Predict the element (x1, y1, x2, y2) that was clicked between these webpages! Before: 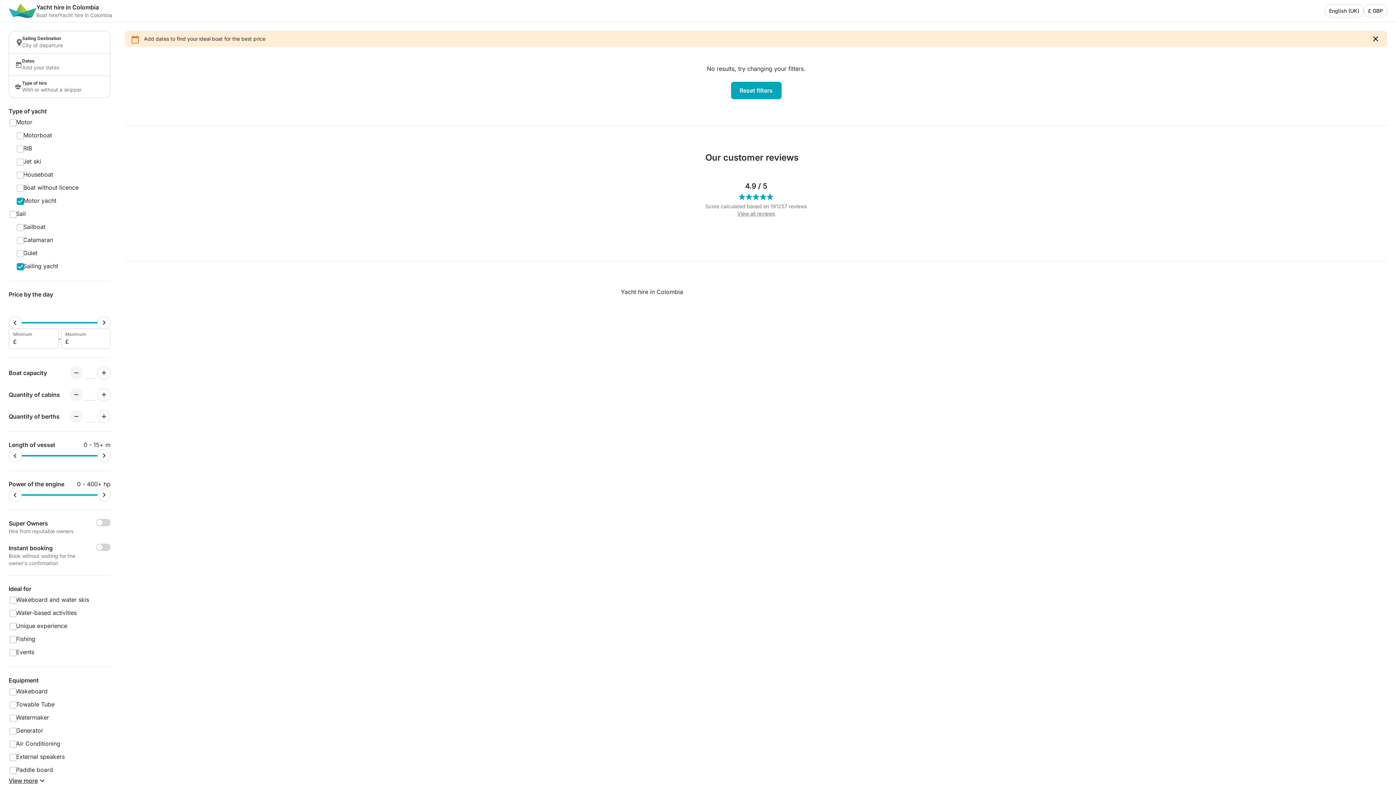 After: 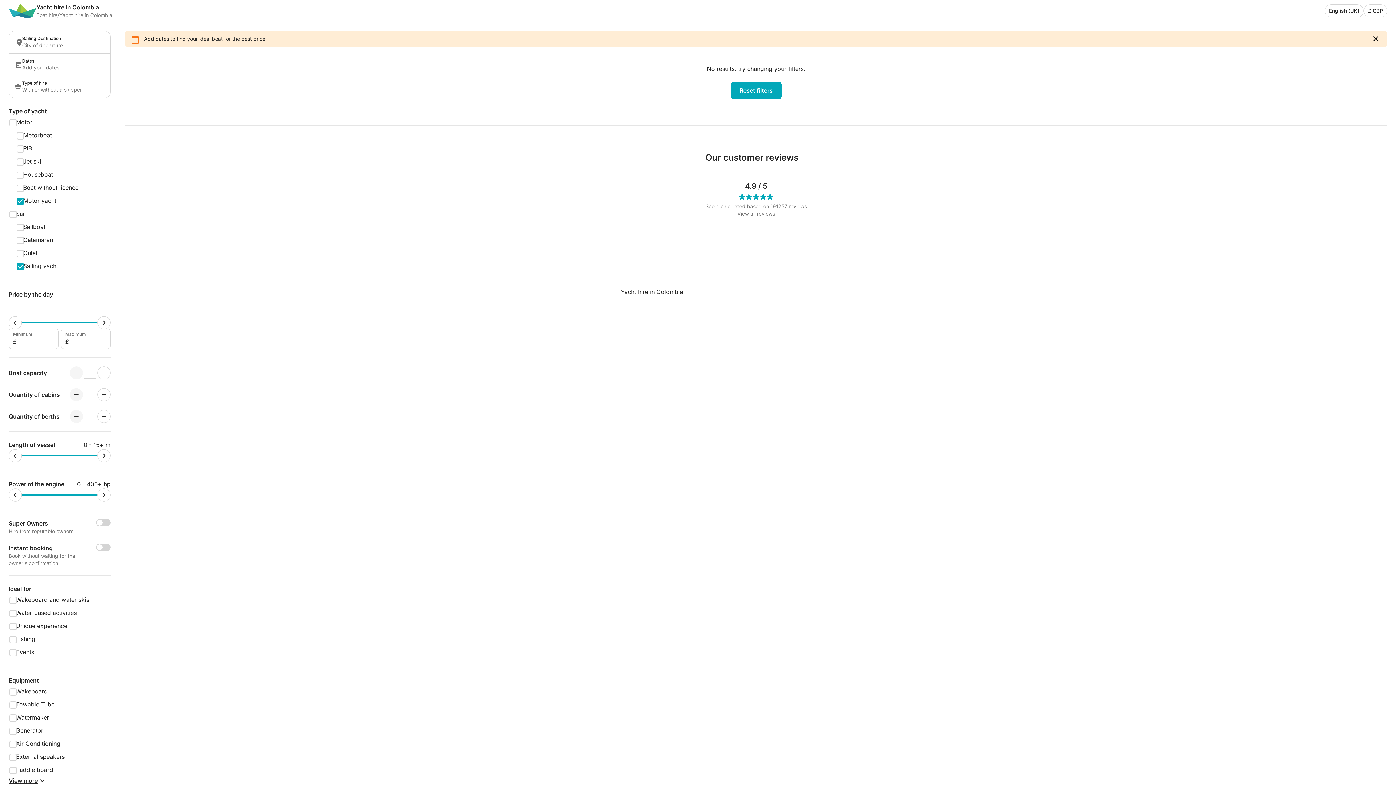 Action: bbox: (97, 410, 110, 423) label: Plus